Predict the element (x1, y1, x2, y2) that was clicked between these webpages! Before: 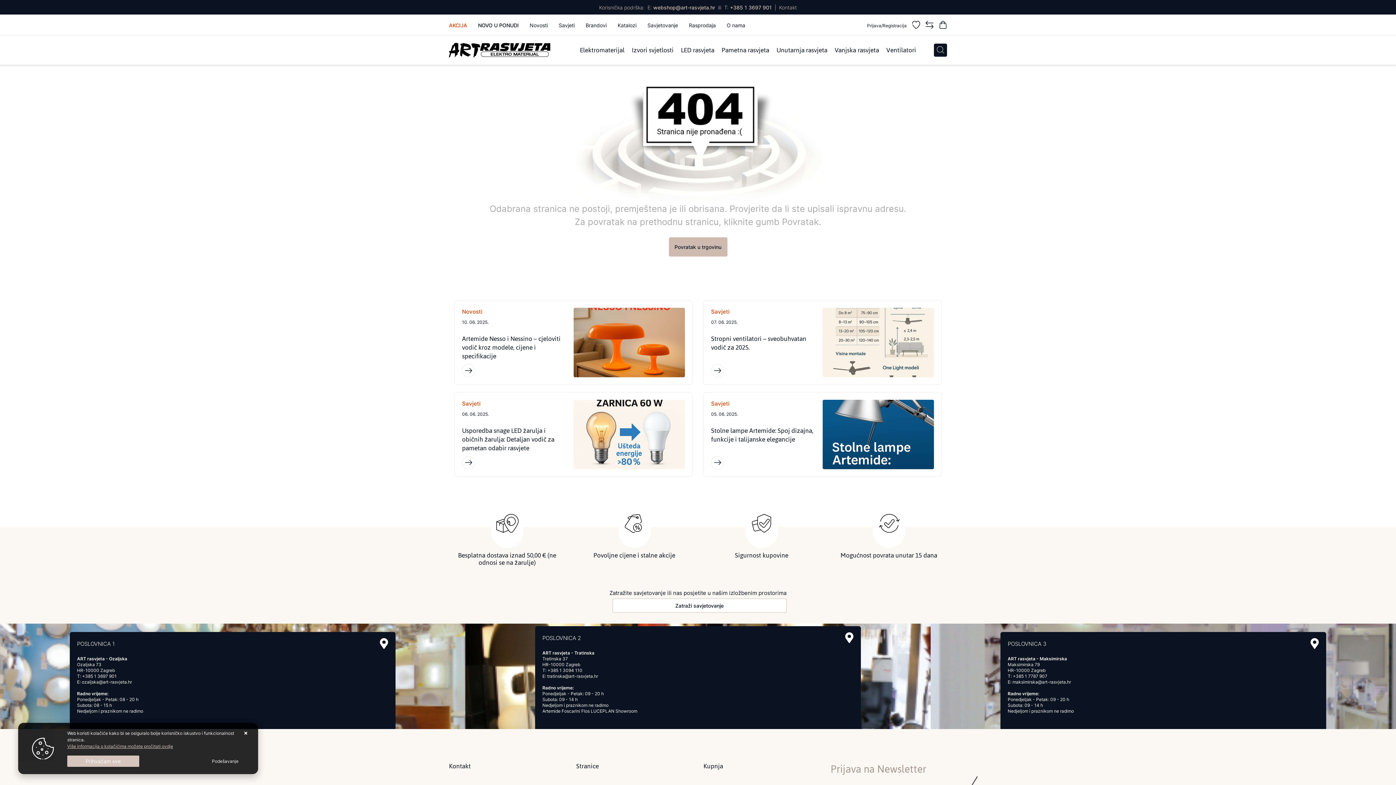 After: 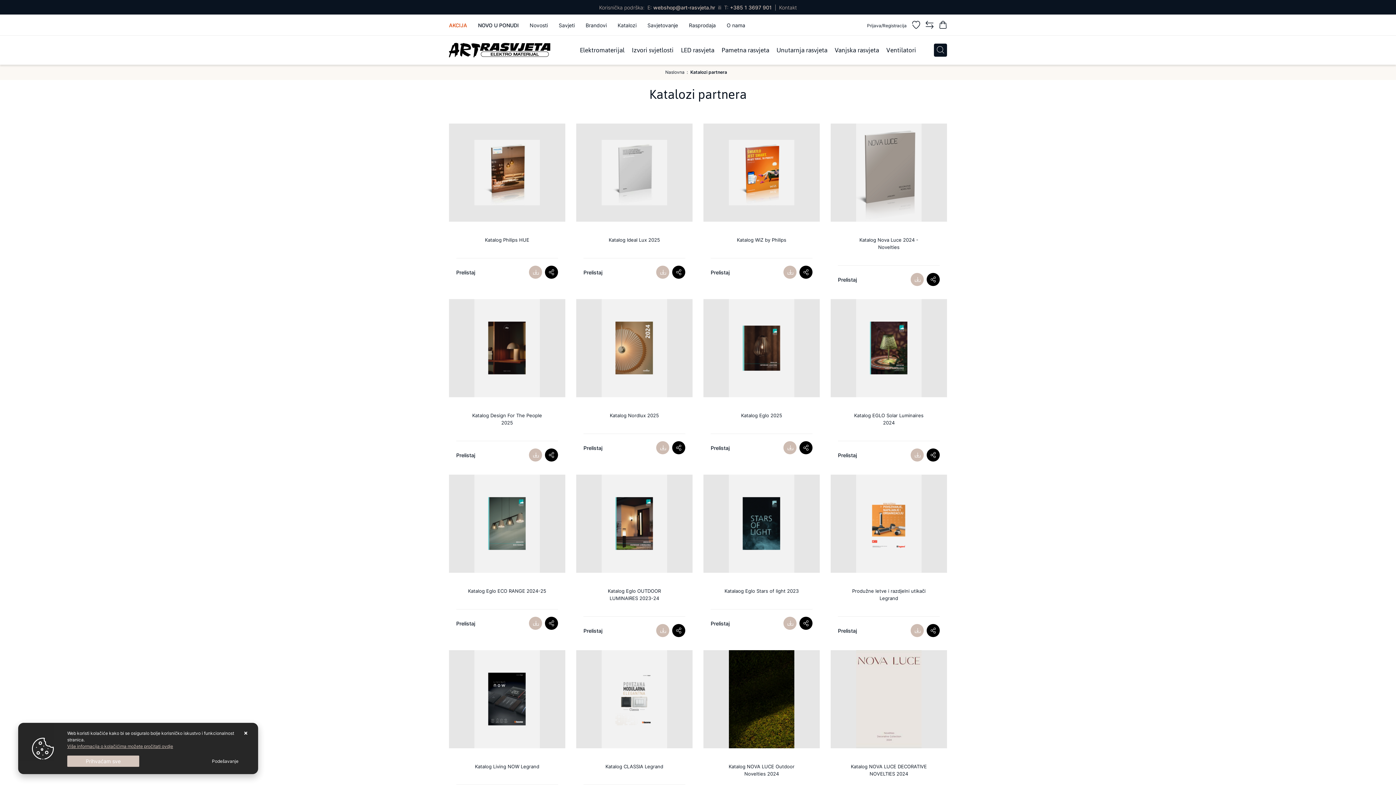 Action: label: Katalozi bbox: (617, 22, 636, 28)